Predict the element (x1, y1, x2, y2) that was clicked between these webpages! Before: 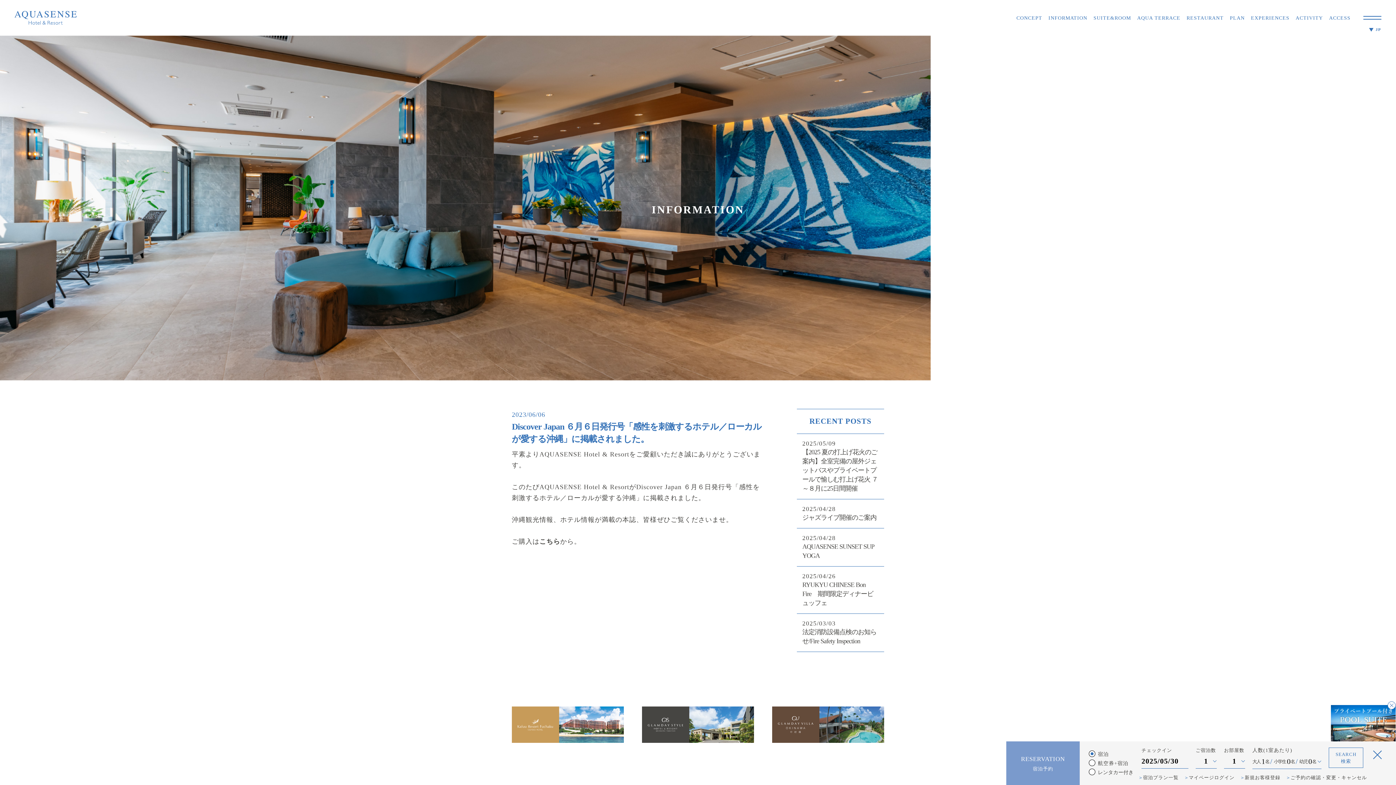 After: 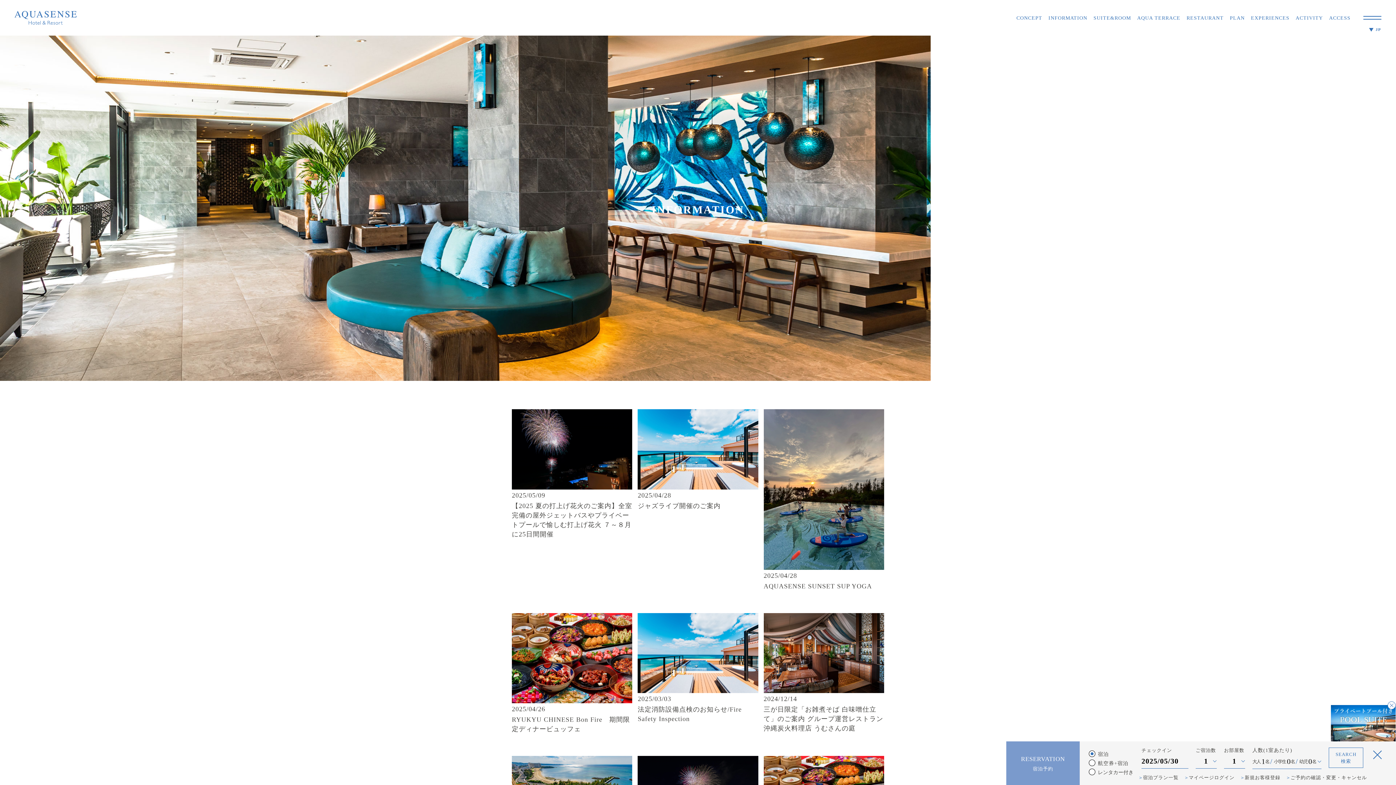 Action: label: INFORMATION bbox: (1048, 13, 1087, 22)